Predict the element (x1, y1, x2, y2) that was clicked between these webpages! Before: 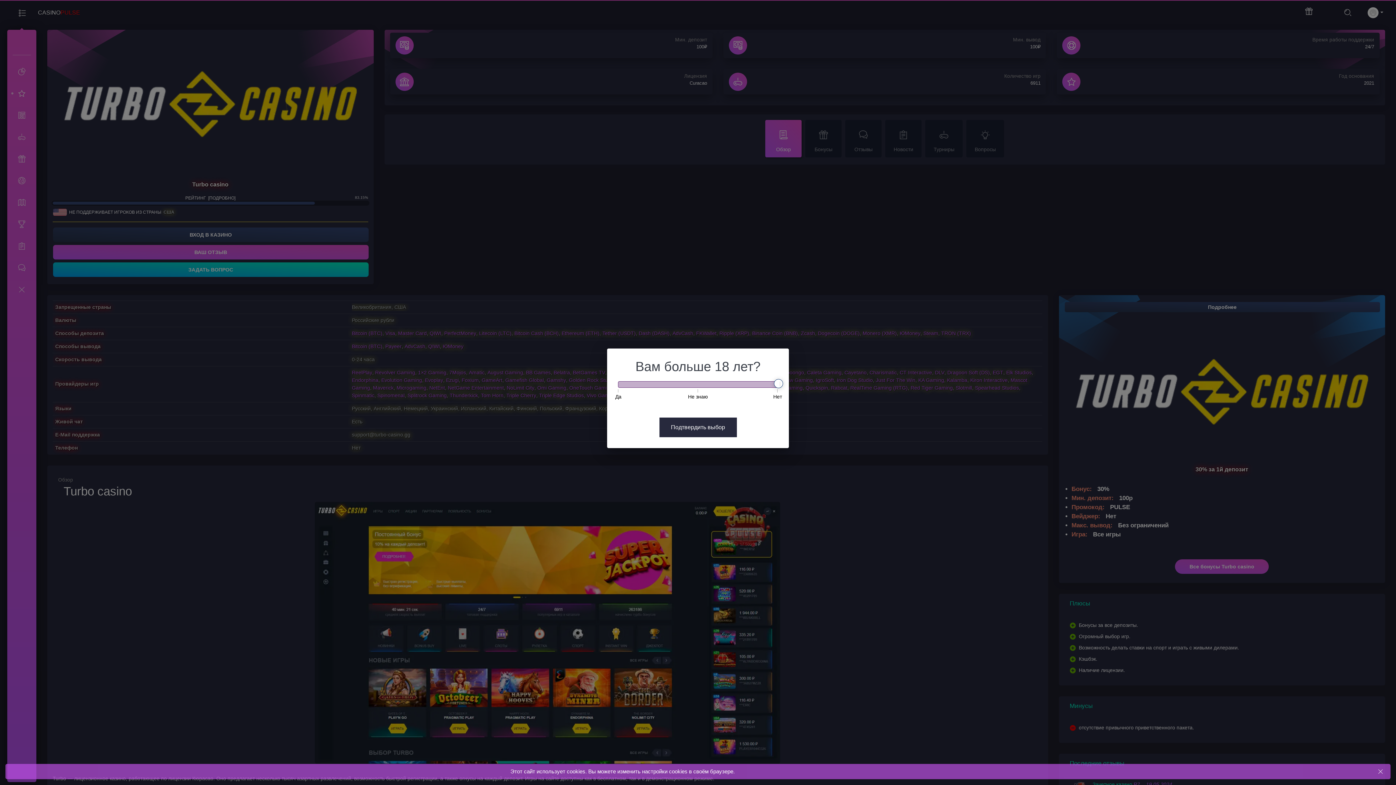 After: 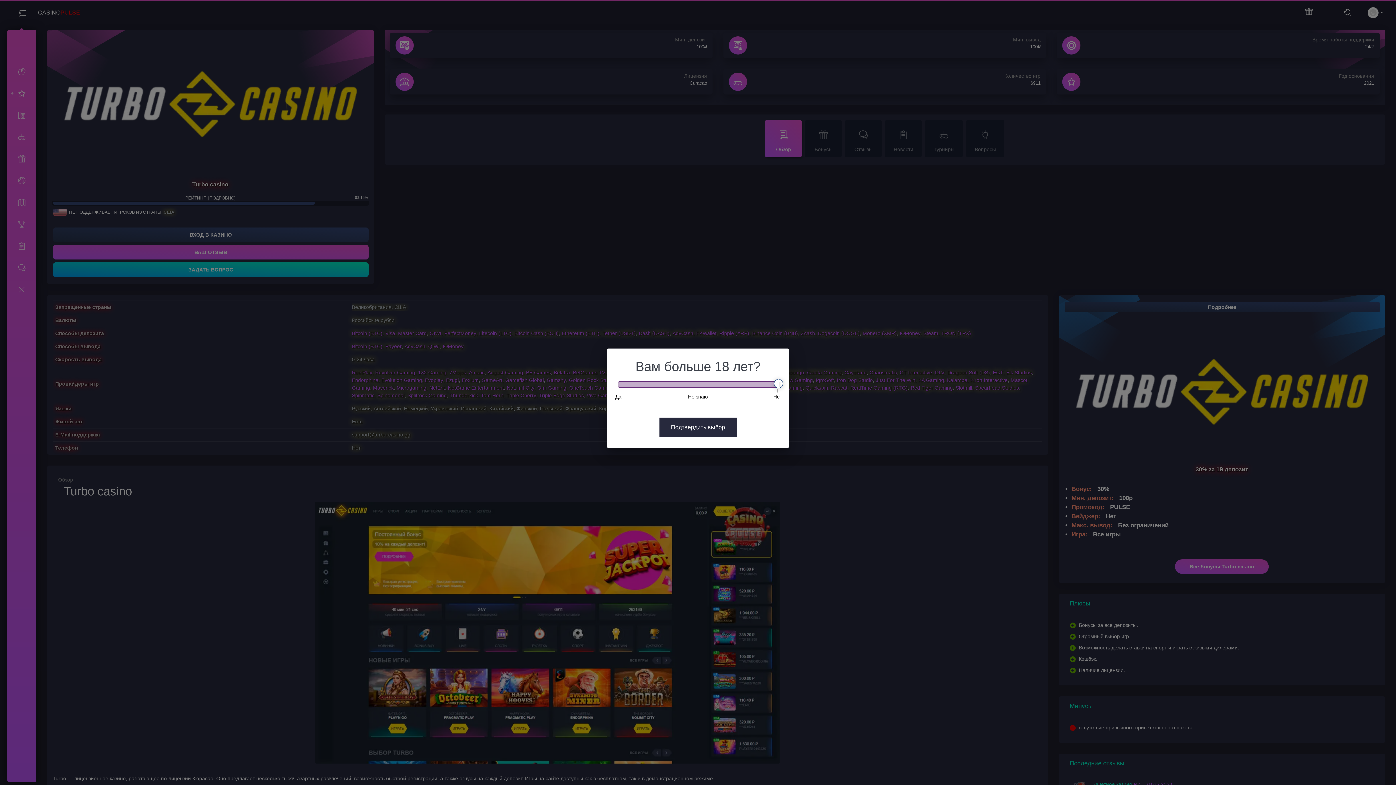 Action: label: Close bbox: (1376, 767, 1385, 776)